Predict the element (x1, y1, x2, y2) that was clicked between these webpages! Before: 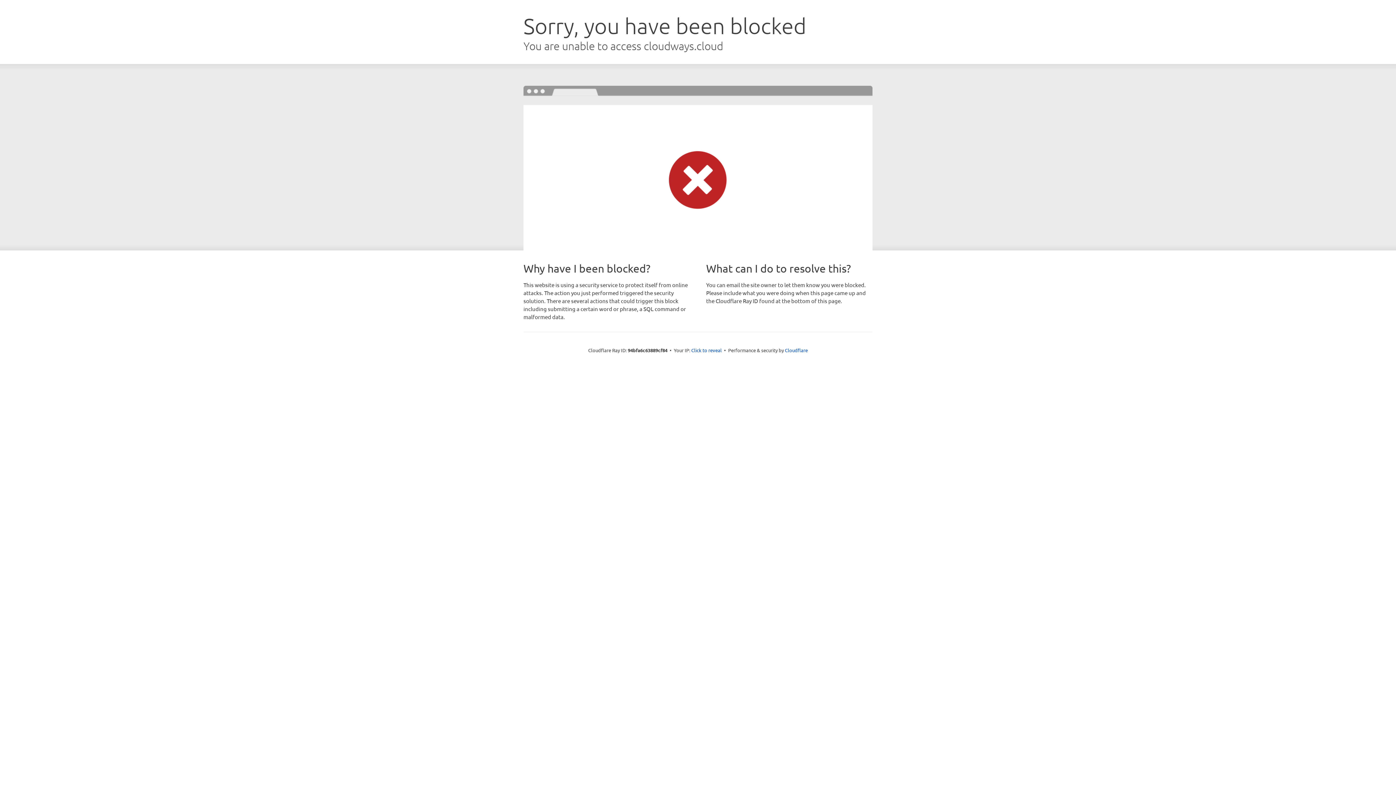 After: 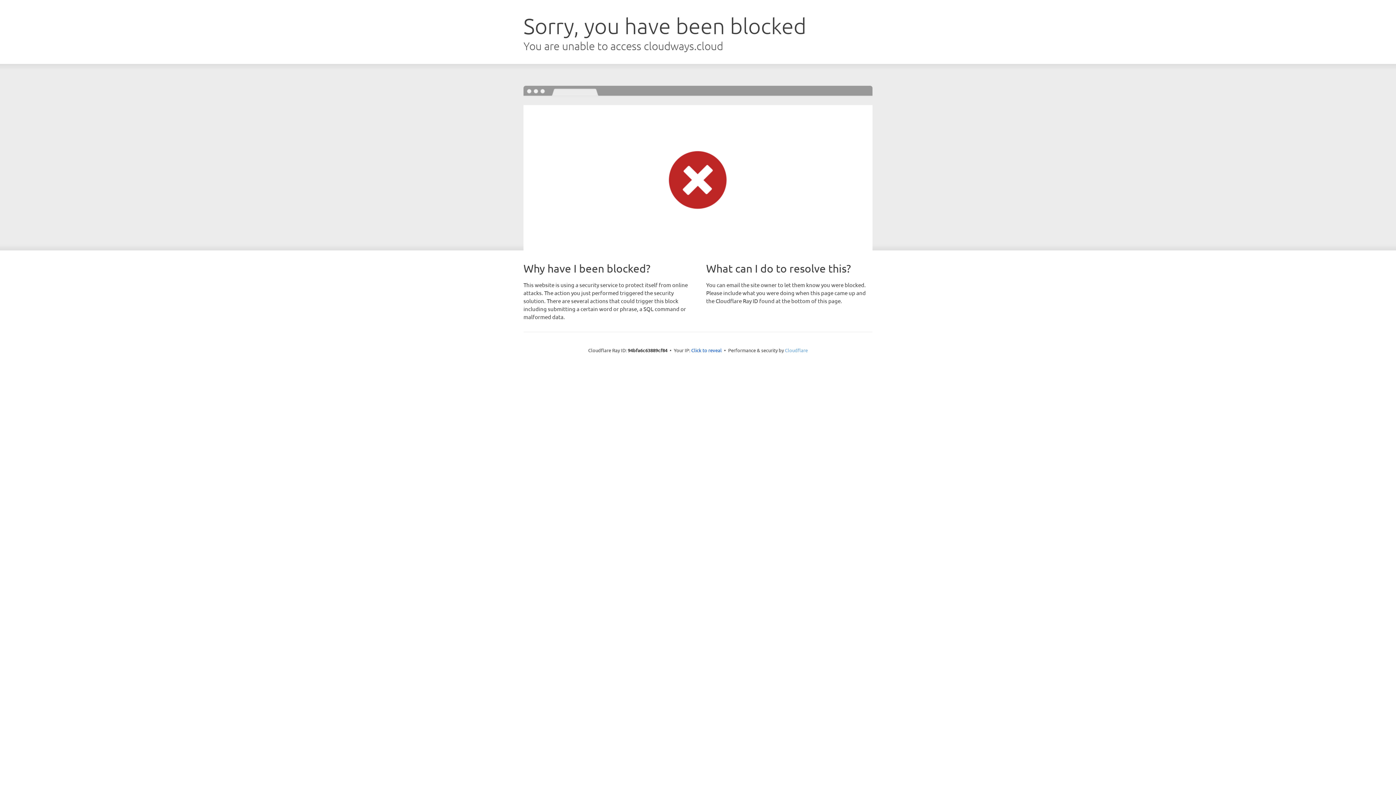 Action: bbox: (785, 347, 808, 353) label: Cloudflare